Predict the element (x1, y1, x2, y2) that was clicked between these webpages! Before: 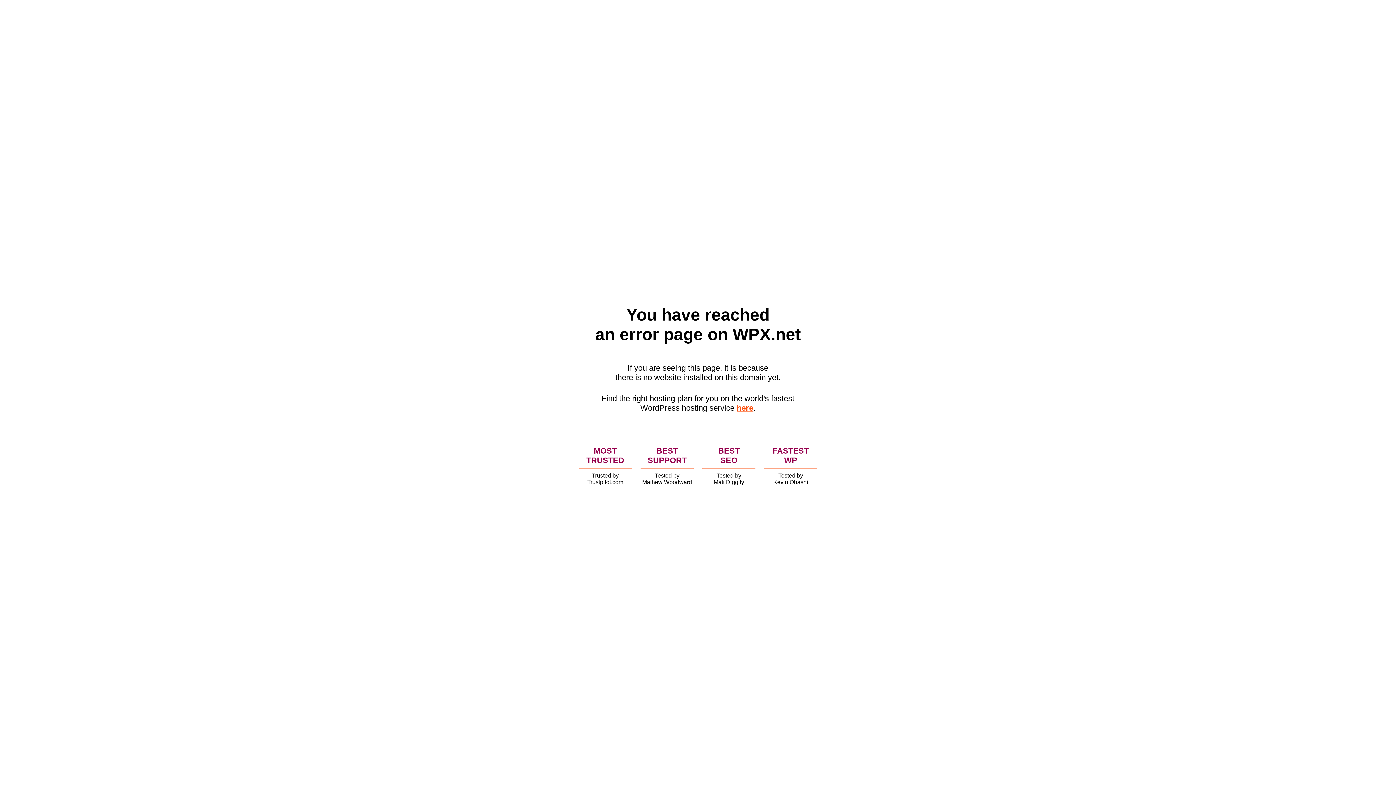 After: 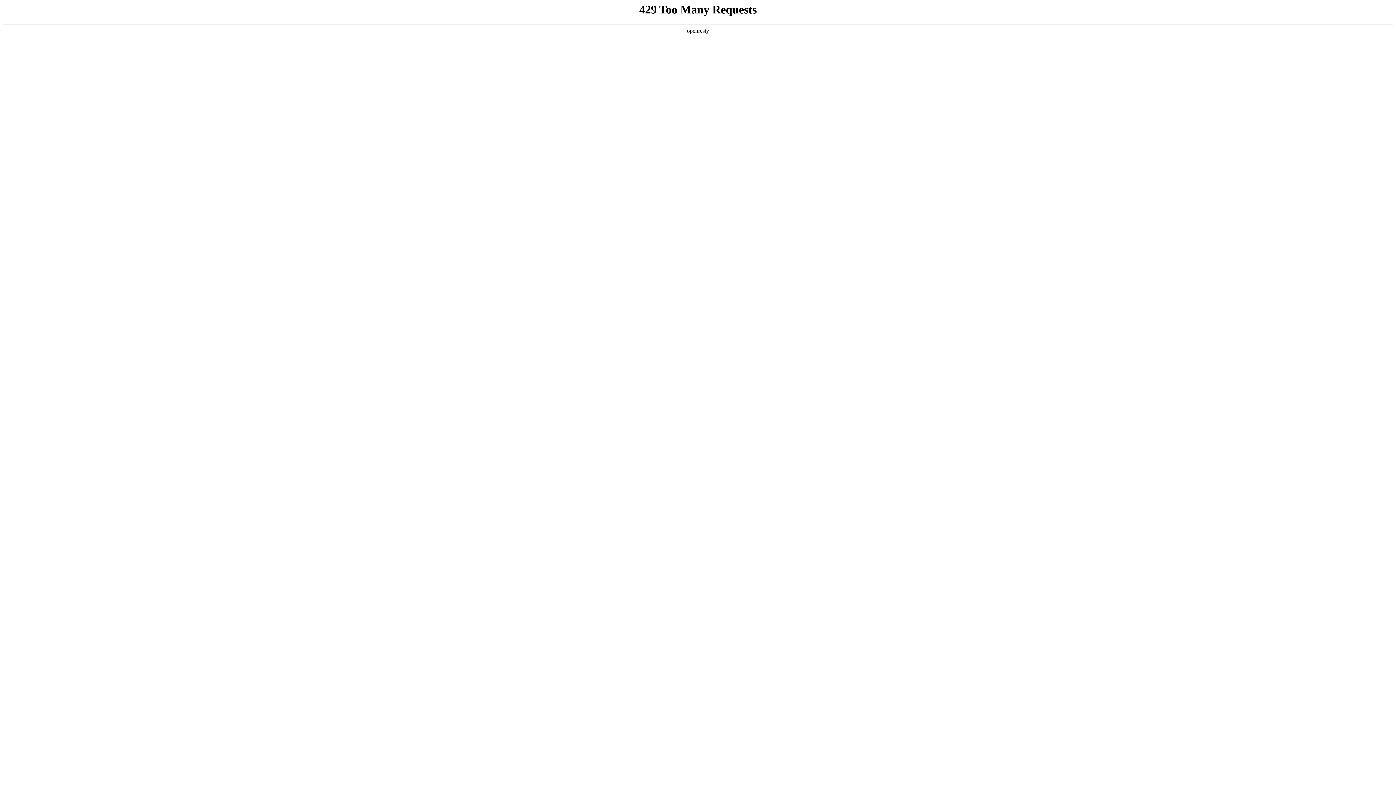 Action: bbox: (736, 403, 753, 412) label: here